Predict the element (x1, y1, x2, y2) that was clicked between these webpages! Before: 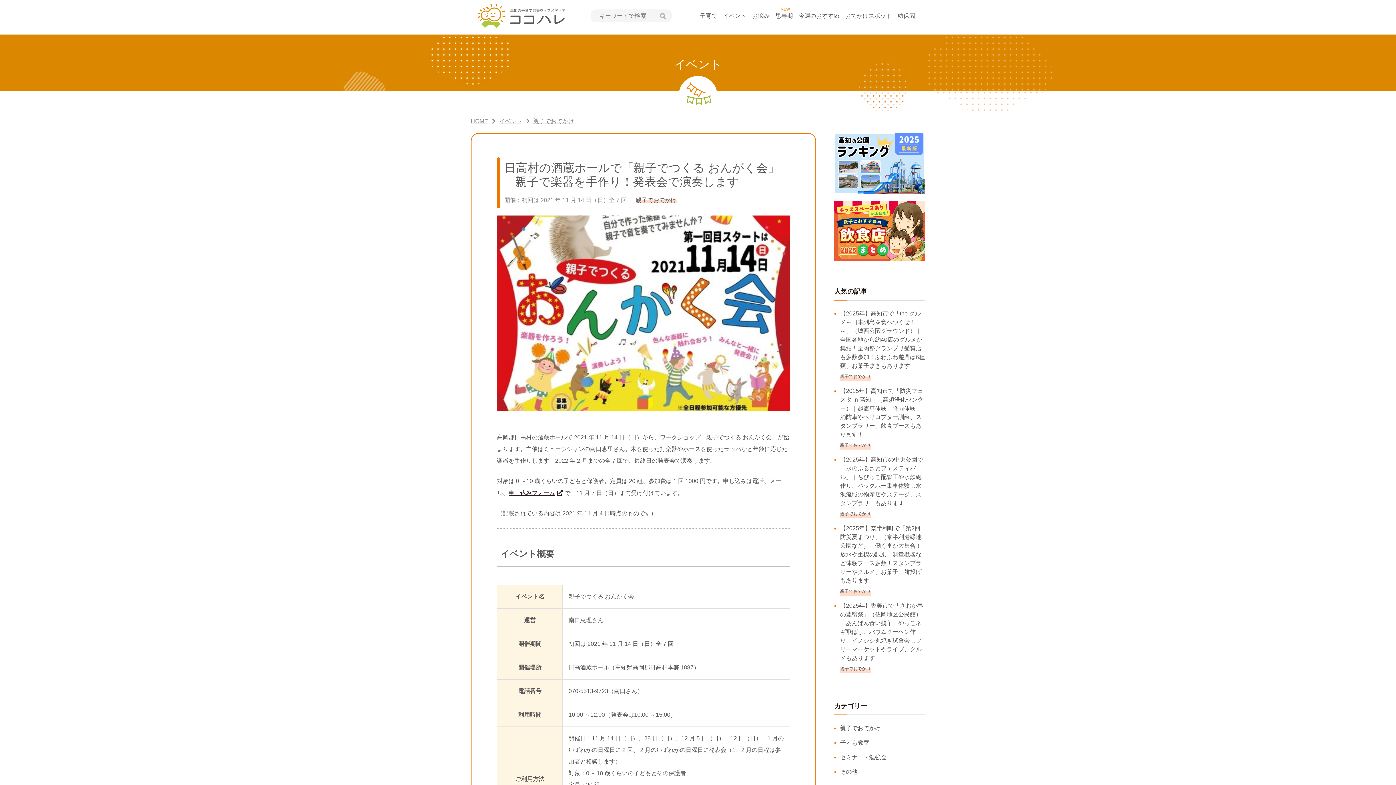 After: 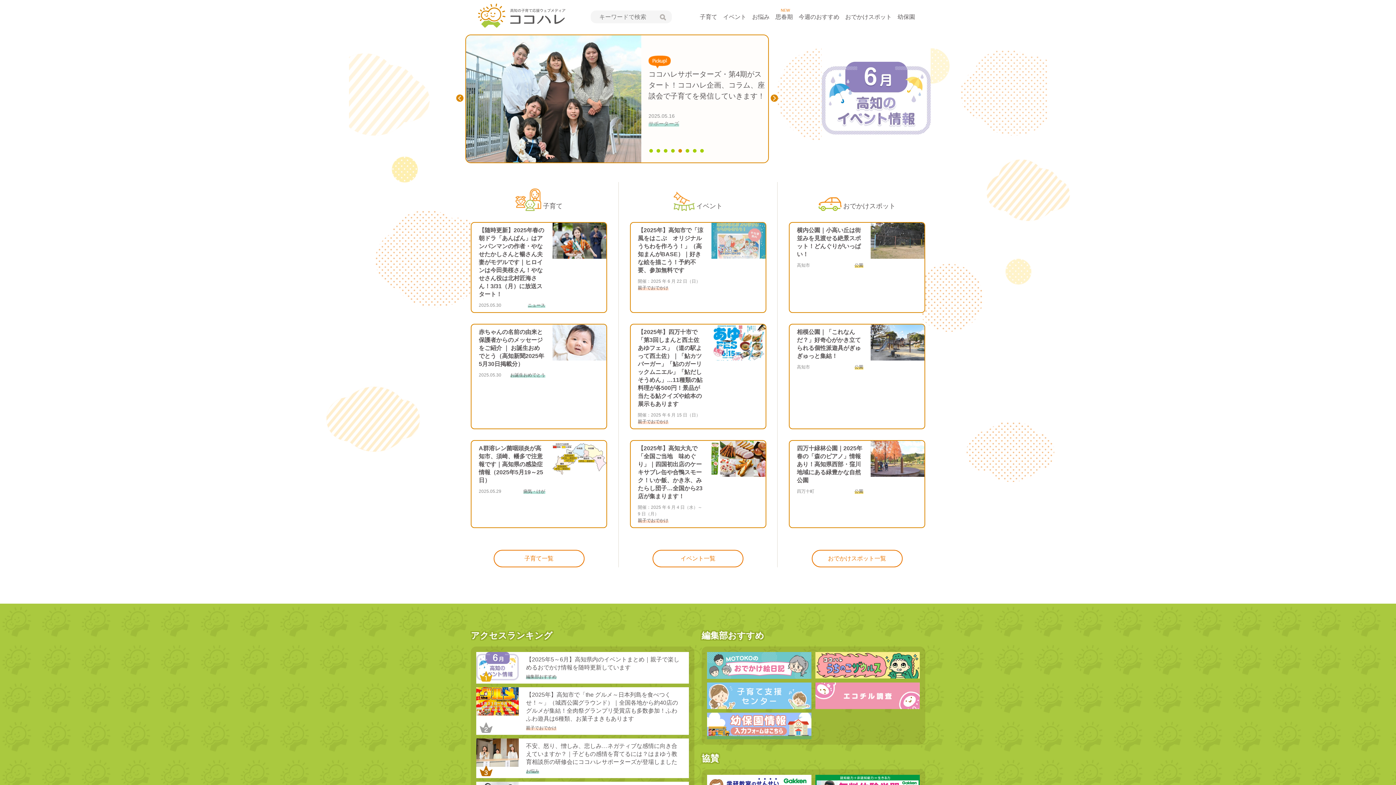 Action: bbox: (478, 22, 565, 28)